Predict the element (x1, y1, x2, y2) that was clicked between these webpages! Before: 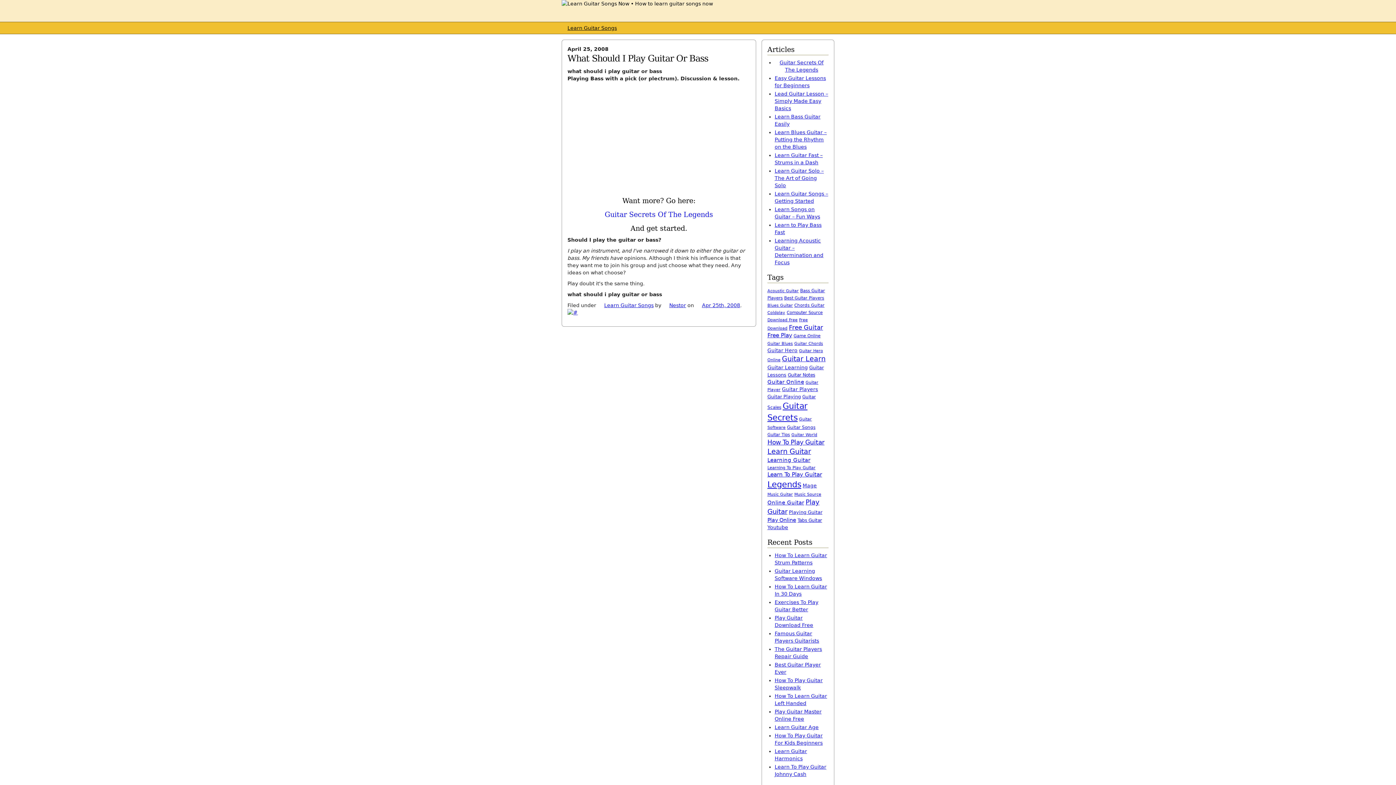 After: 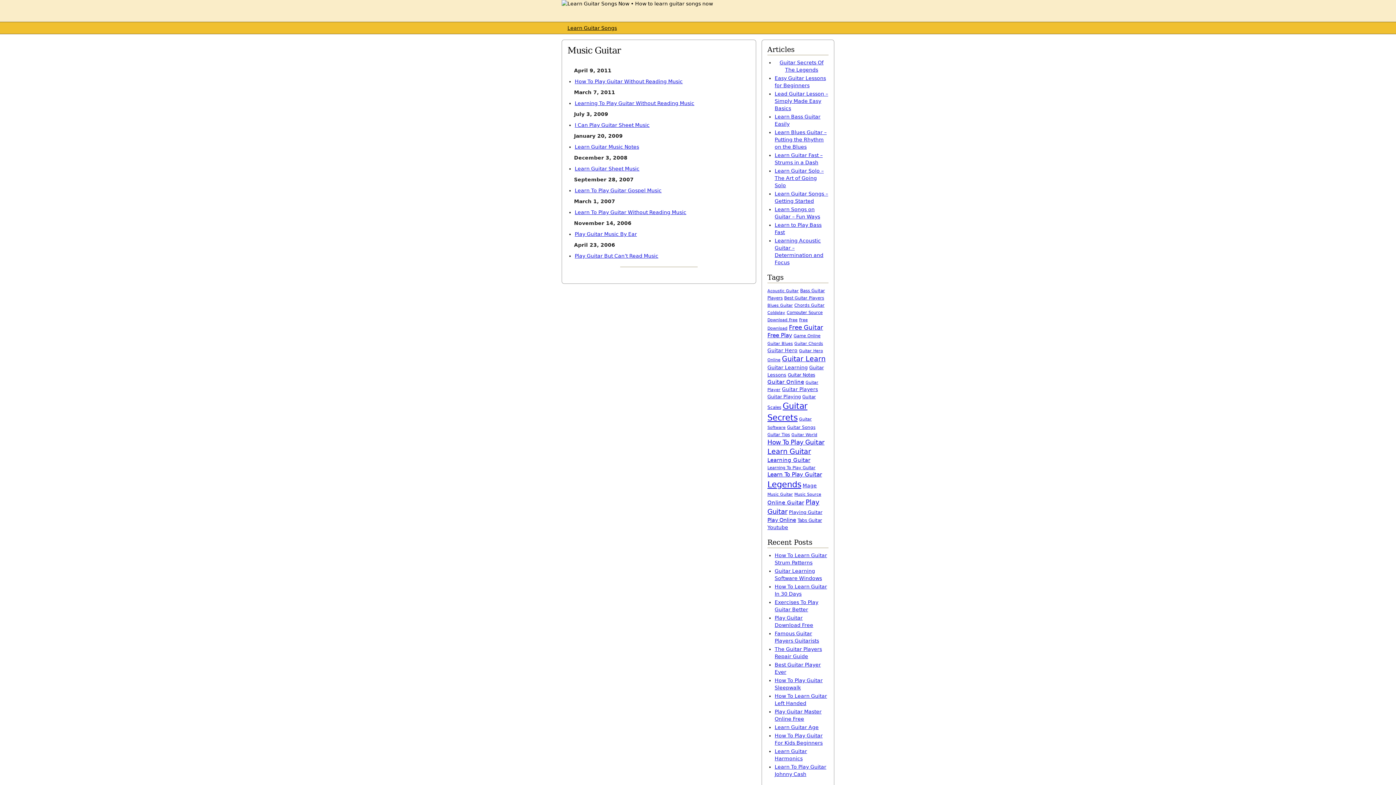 Action: bbox: (767, 492, 793, 497) label: Music Guitar (9 items)